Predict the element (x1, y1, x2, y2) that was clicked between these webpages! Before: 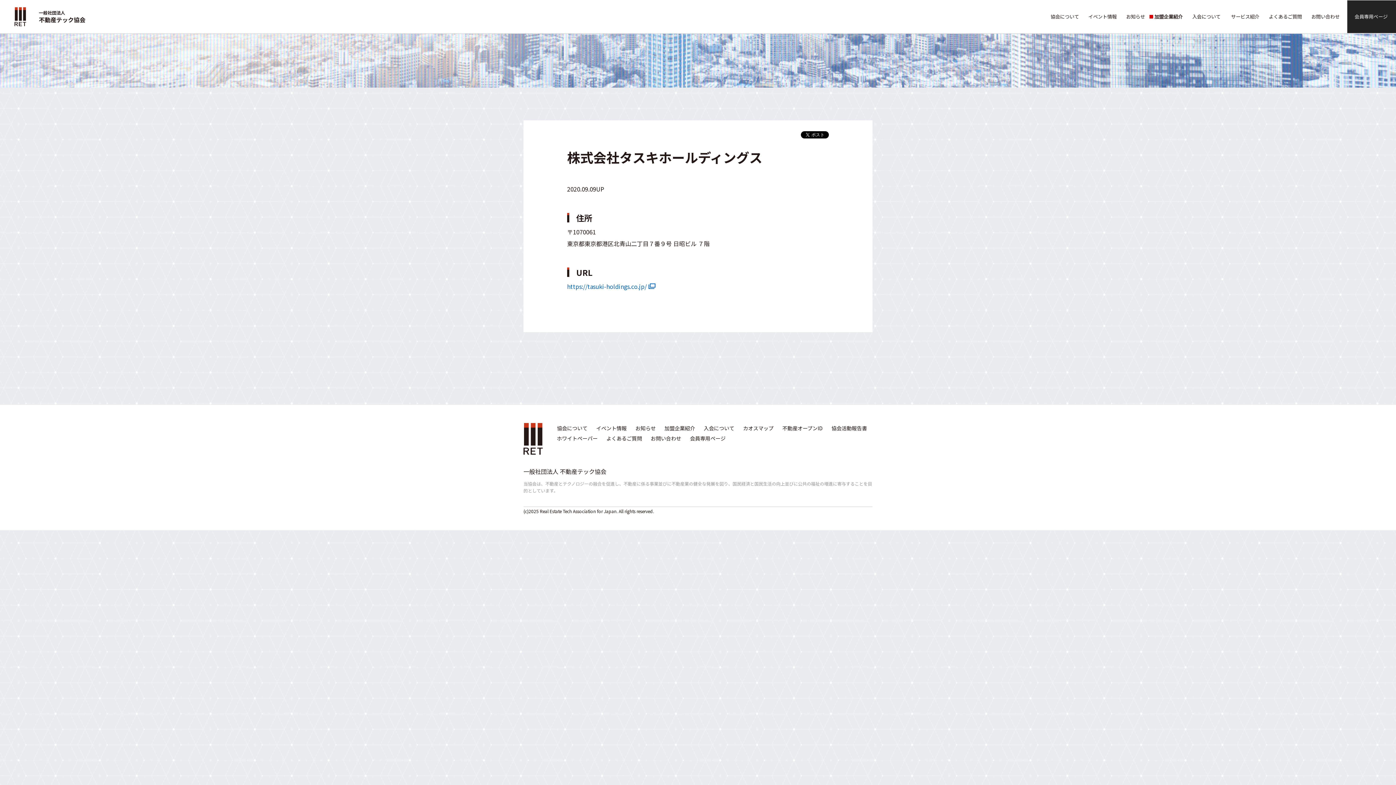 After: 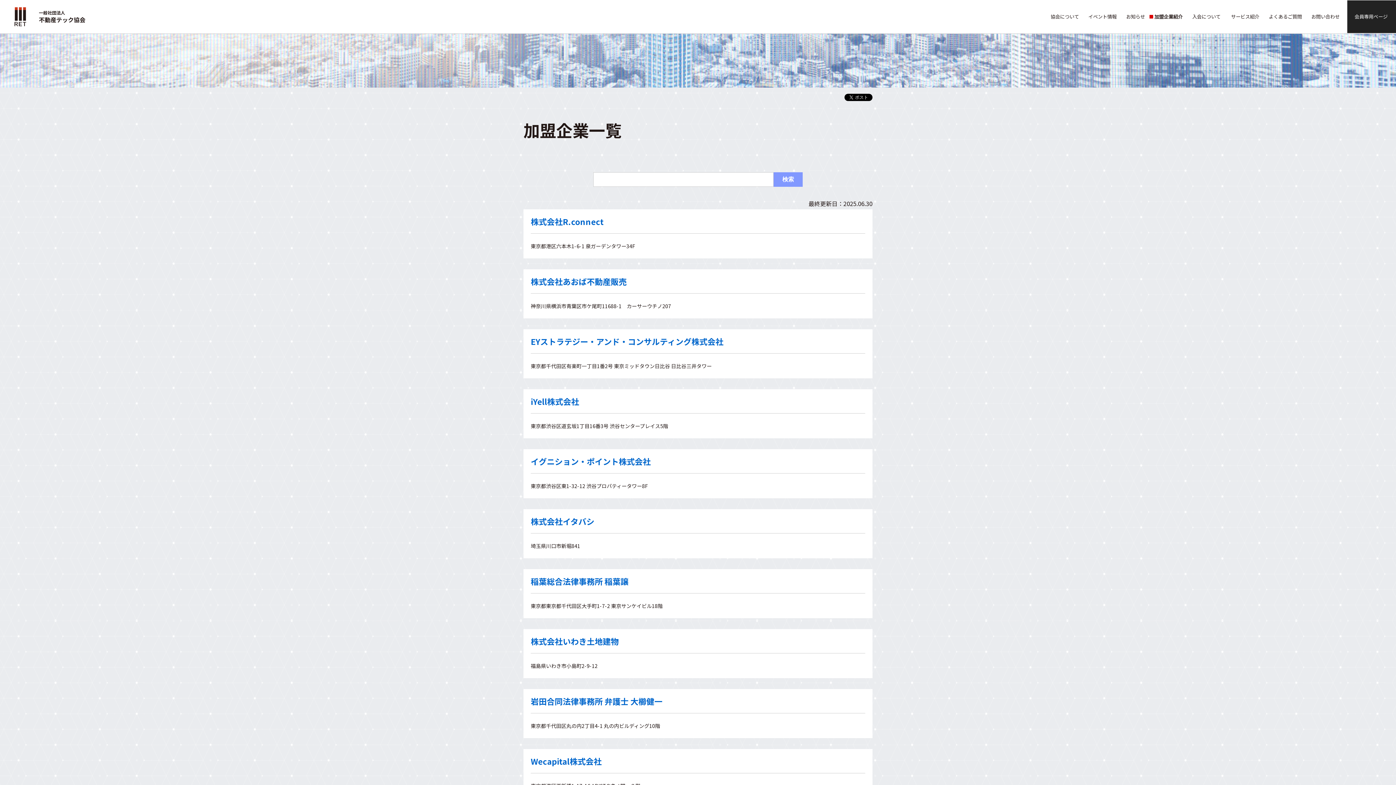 Action: label: 加盟企業紹介 bbox: (1147, 0, 1185, 33)